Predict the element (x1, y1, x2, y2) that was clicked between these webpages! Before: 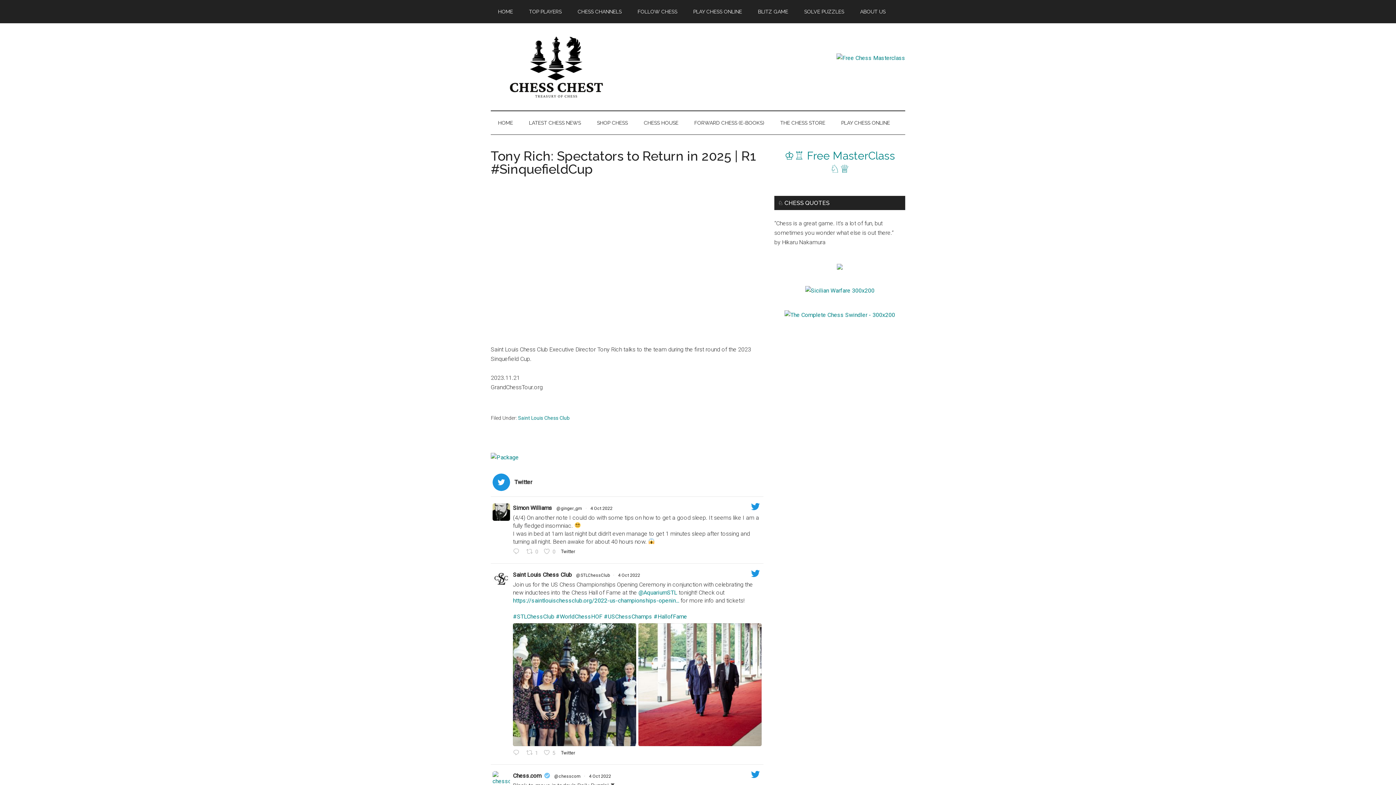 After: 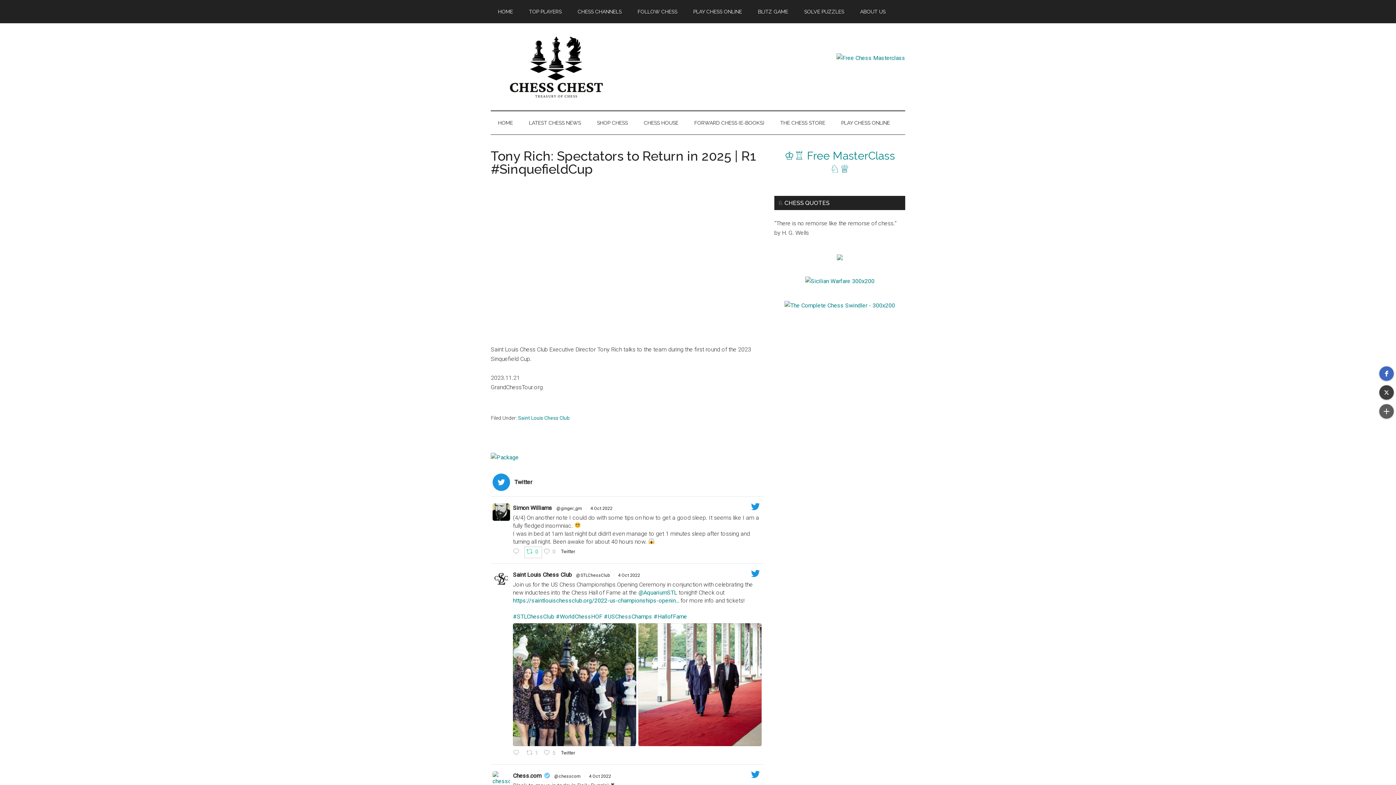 Action: bbox: (524, 547, 541, 558) label:  Retweet on Twitter 1577345190330875922
0